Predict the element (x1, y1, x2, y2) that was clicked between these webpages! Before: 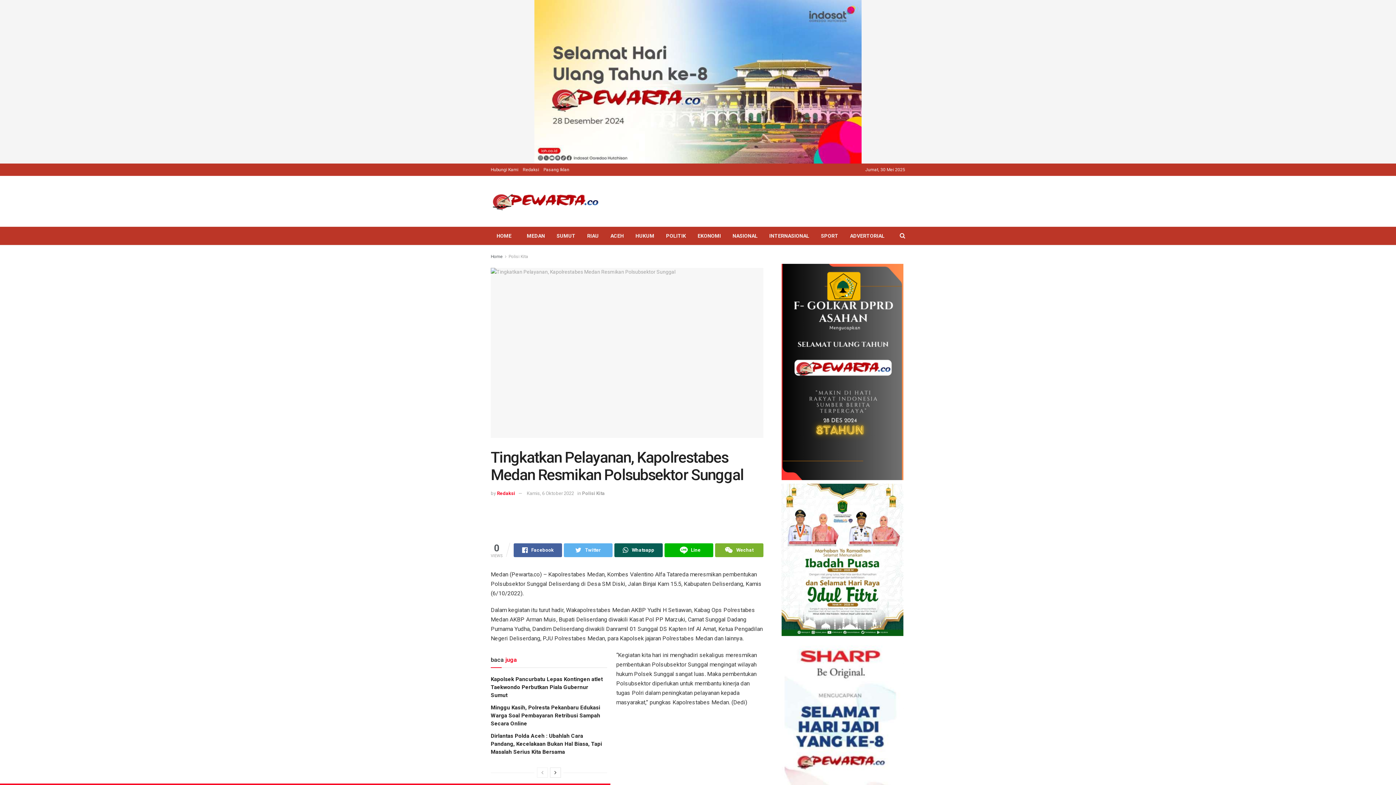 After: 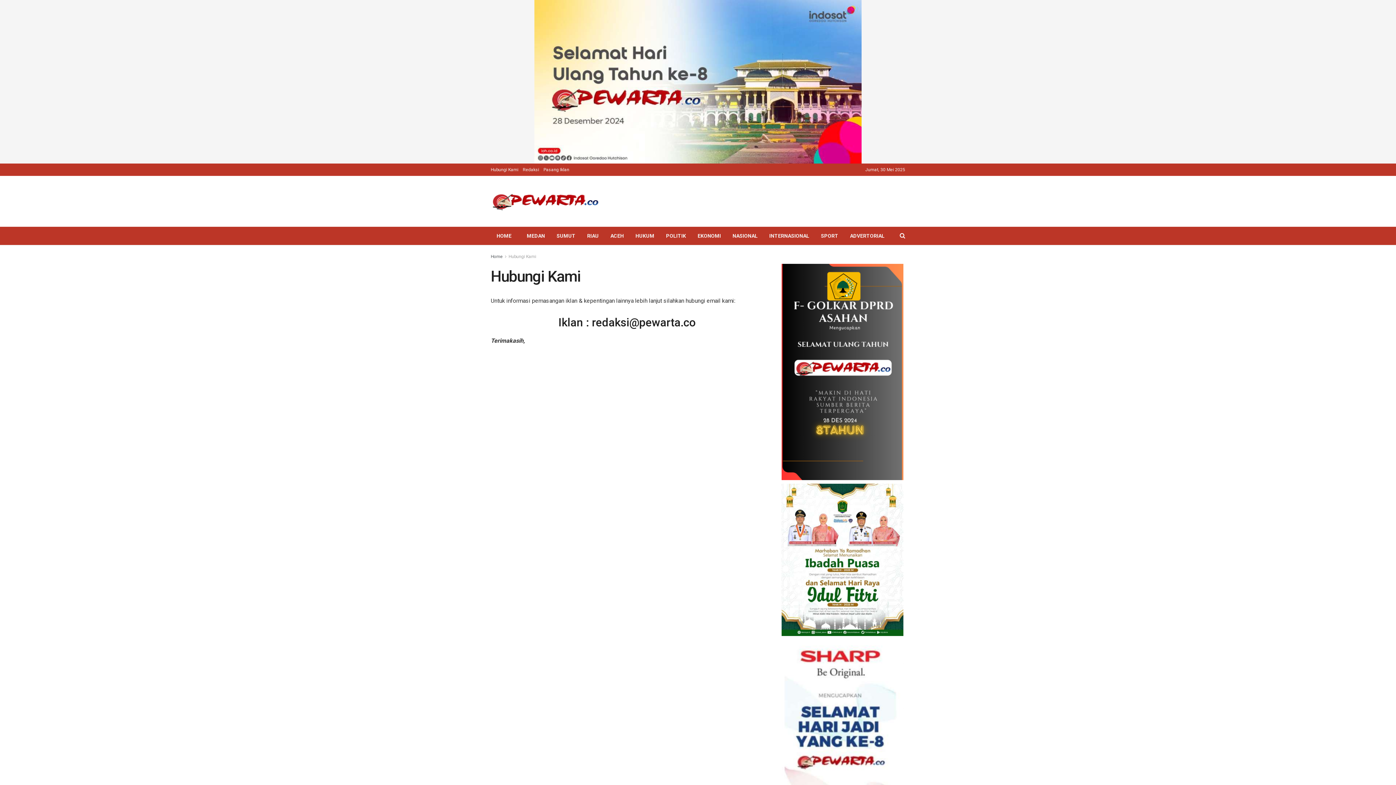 Action: label: Hubungi Kami bbox: (490, 163, 518, 176)